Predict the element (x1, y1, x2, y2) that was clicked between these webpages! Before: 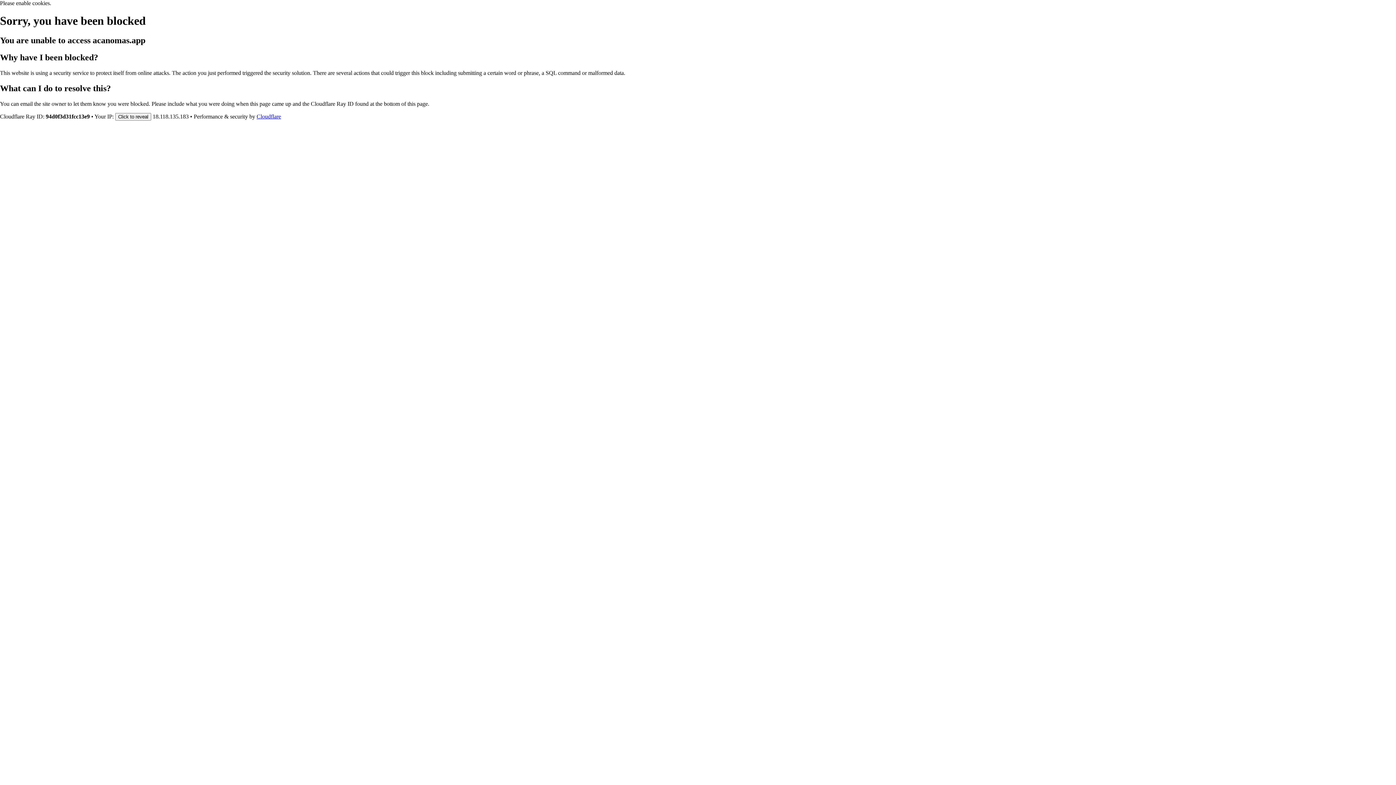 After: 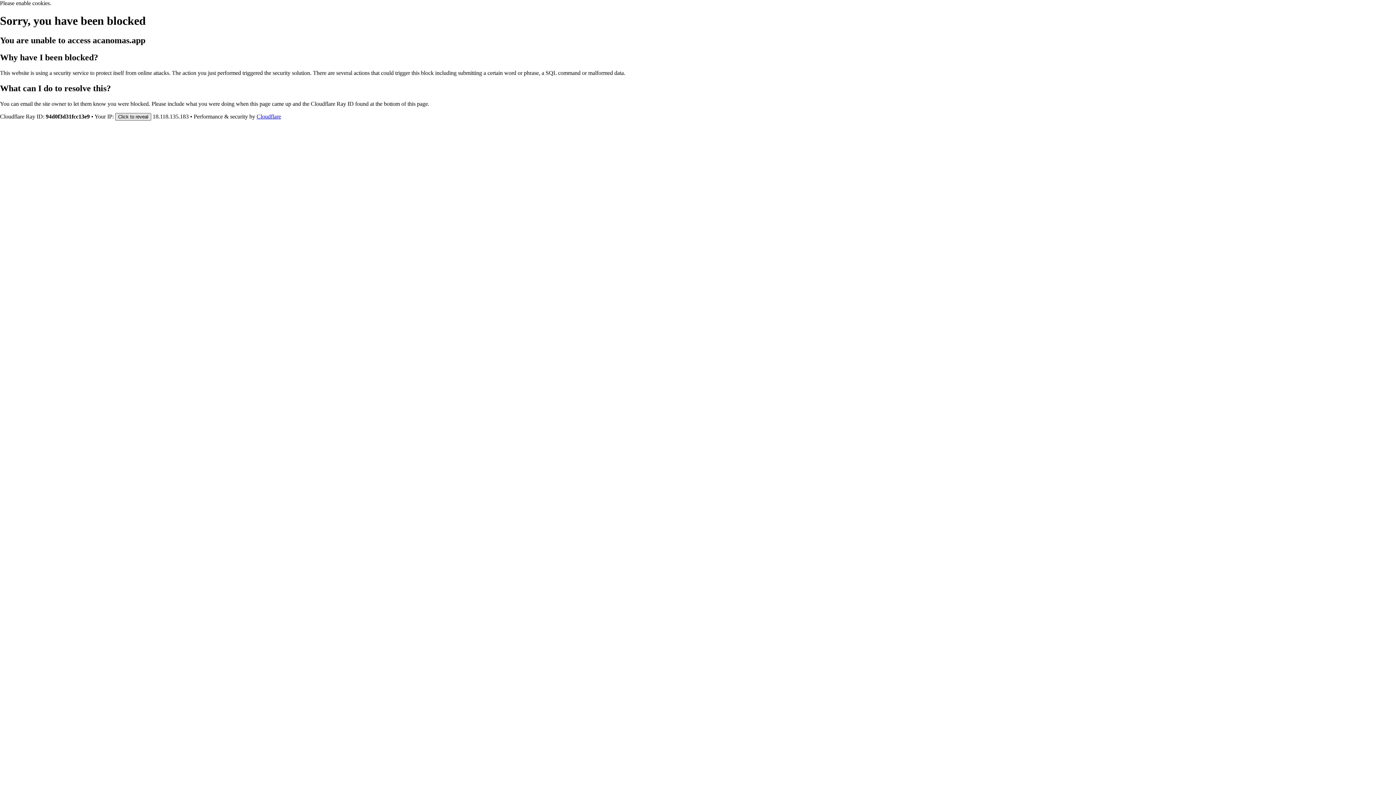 Action: label: Click to reveal bbox: (115, 112, 151, 120)